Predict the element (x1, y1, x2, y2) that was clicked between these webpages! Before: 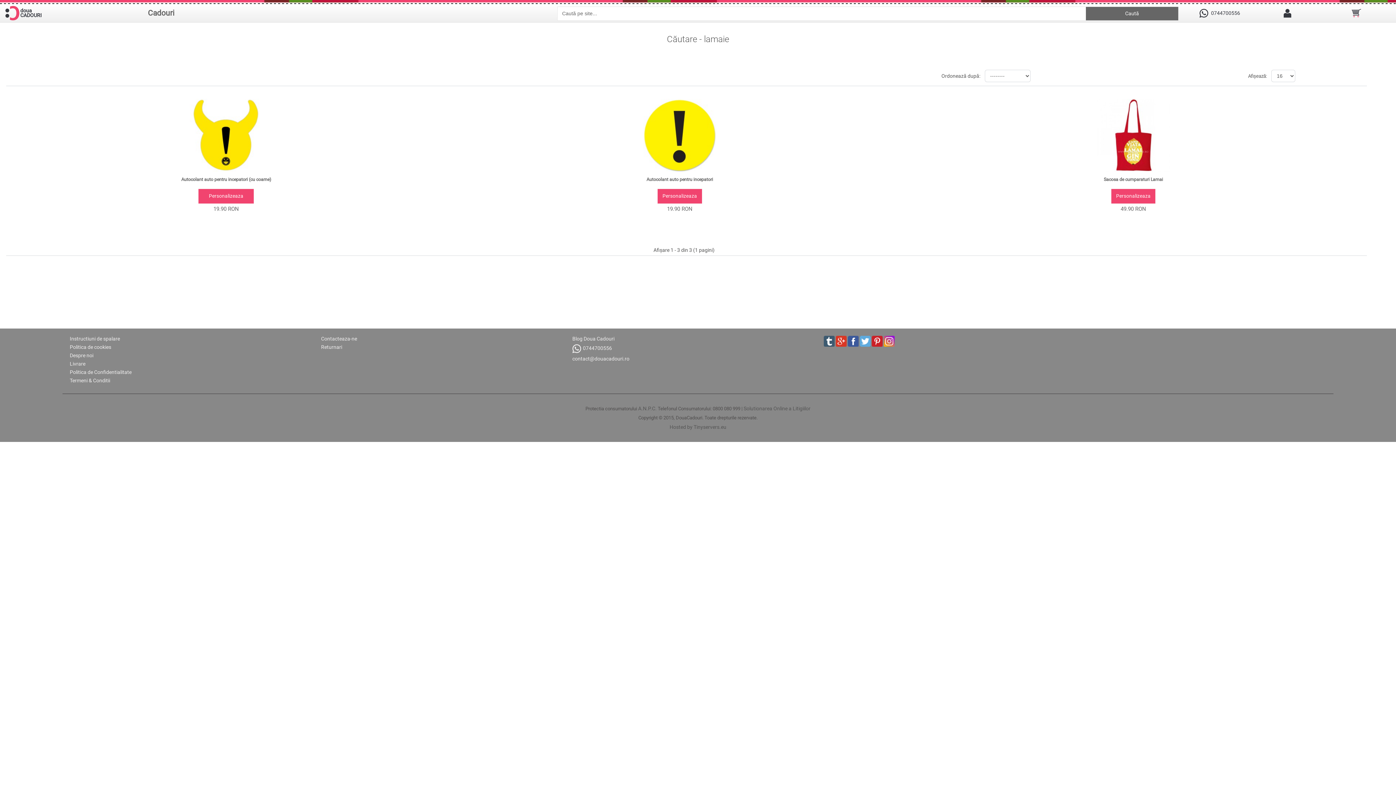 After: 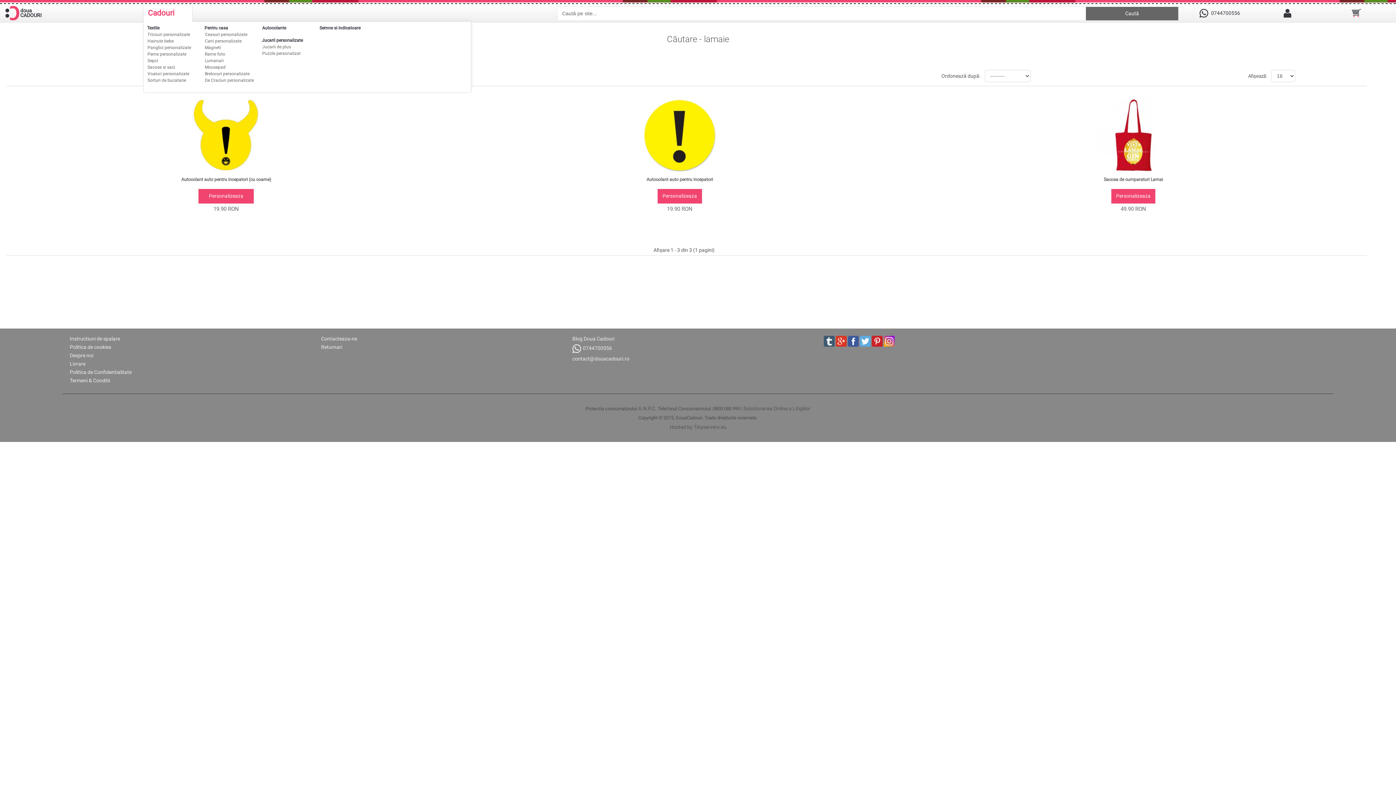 Action: label: Cadouri bbox: (143, 4, 192, 21)